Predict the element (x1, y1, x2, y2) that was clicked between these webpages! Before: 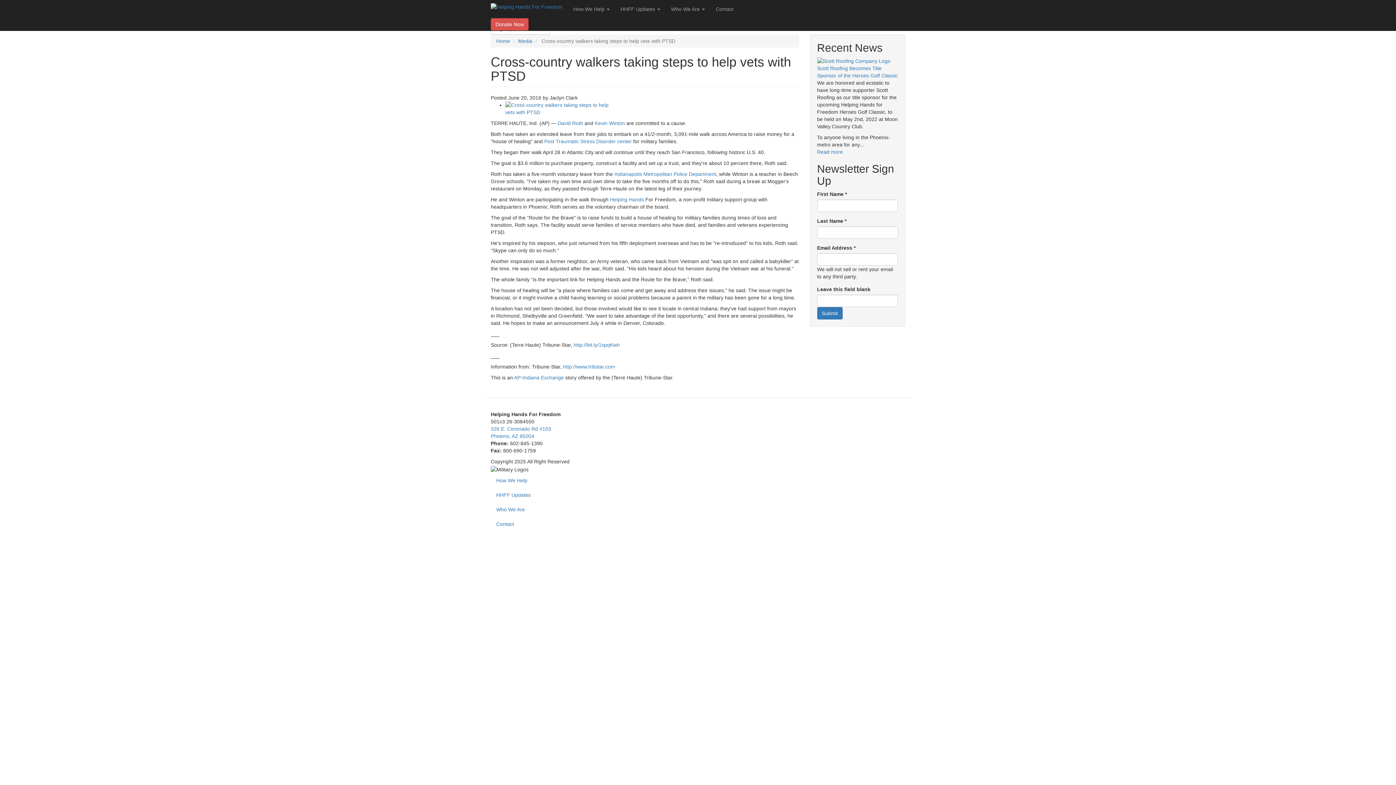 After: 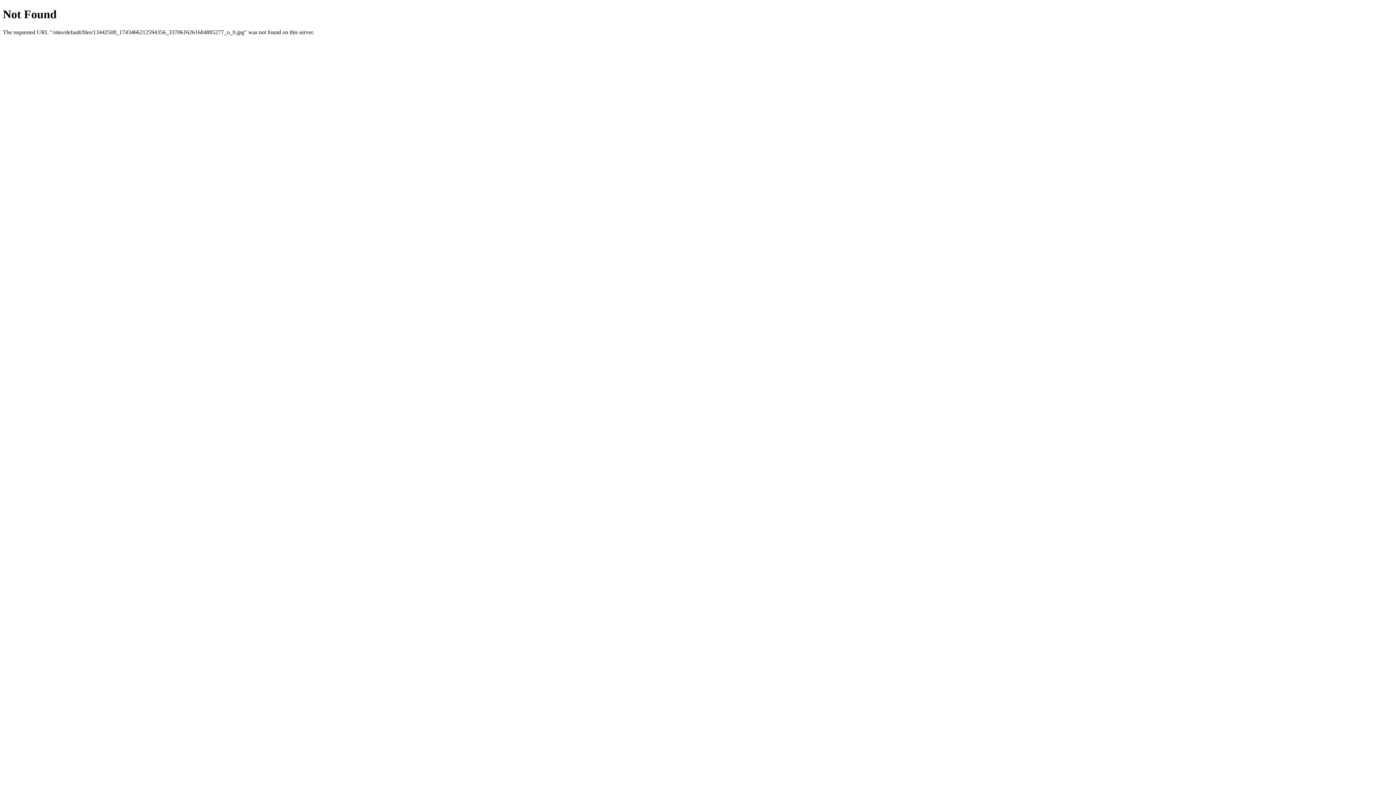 Action: bbox: (505, 101, 799, 116)